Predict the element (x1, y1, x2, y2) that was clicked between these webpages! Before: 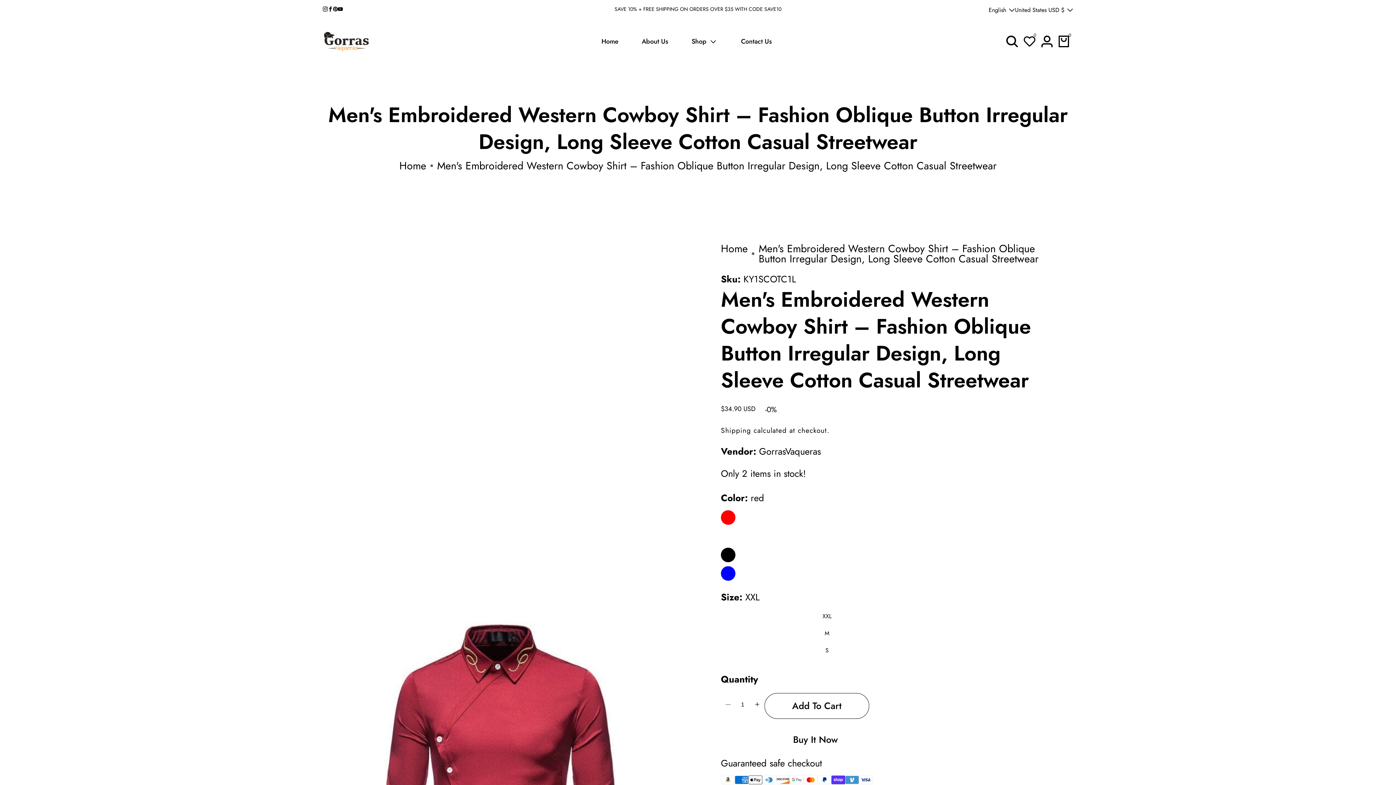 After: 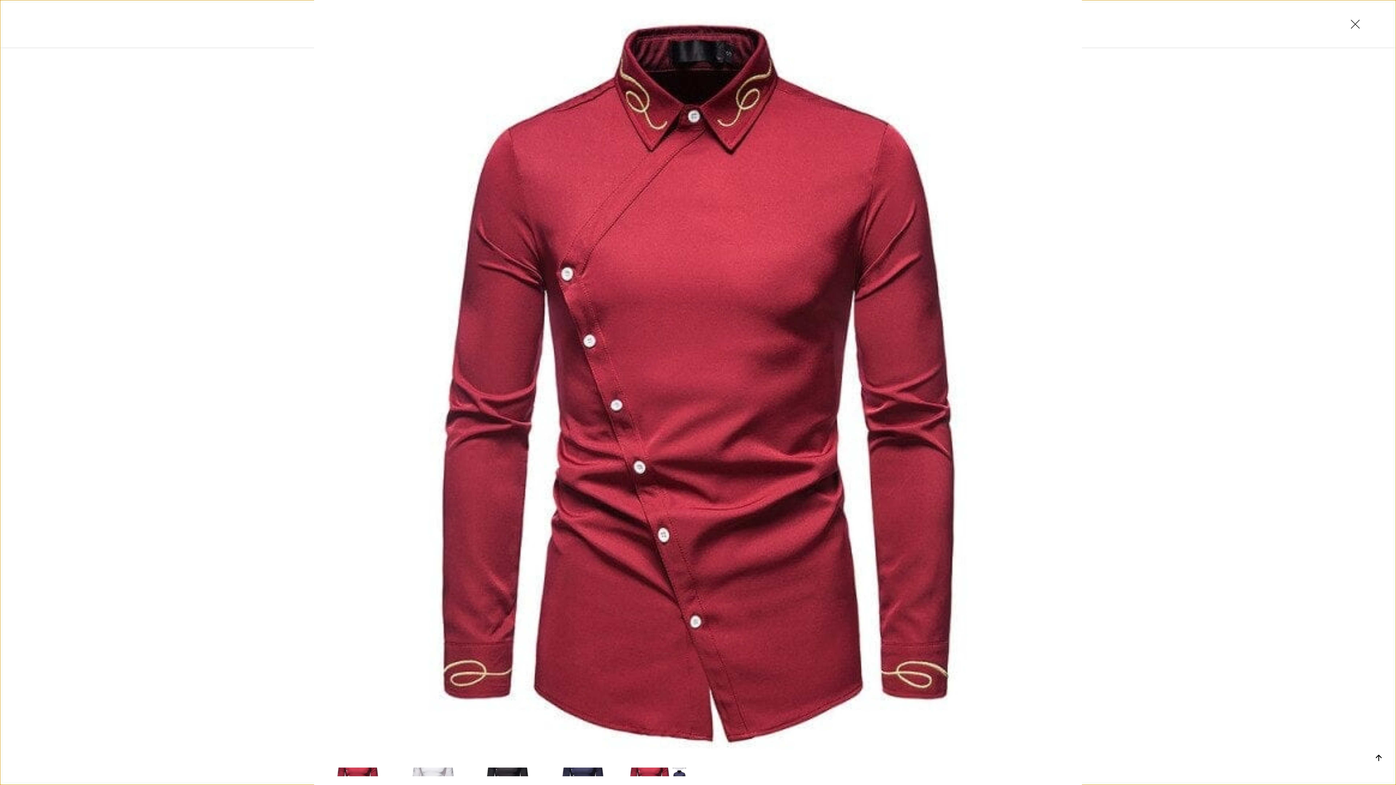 Action: bbox: (322, 243, 692, 970) label: Open media 1 in modal